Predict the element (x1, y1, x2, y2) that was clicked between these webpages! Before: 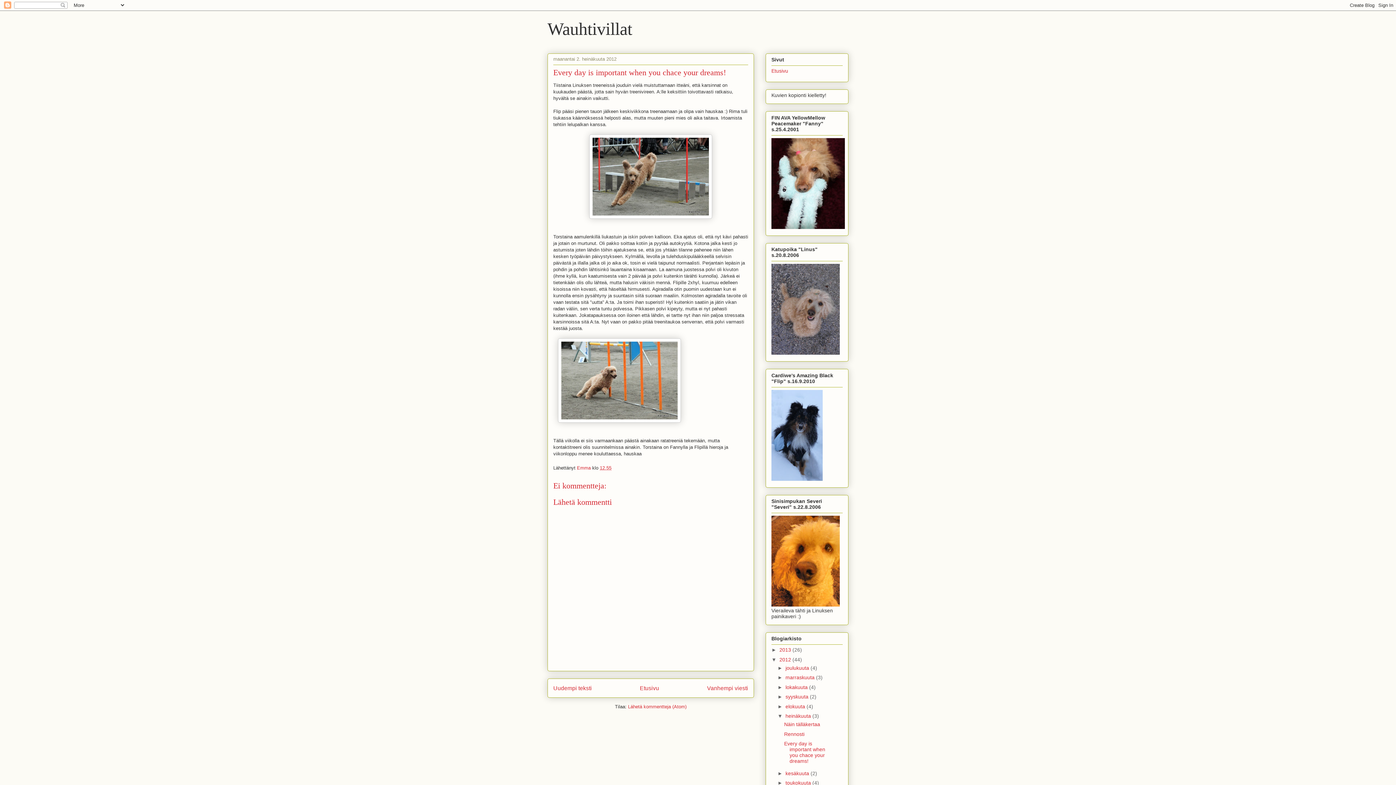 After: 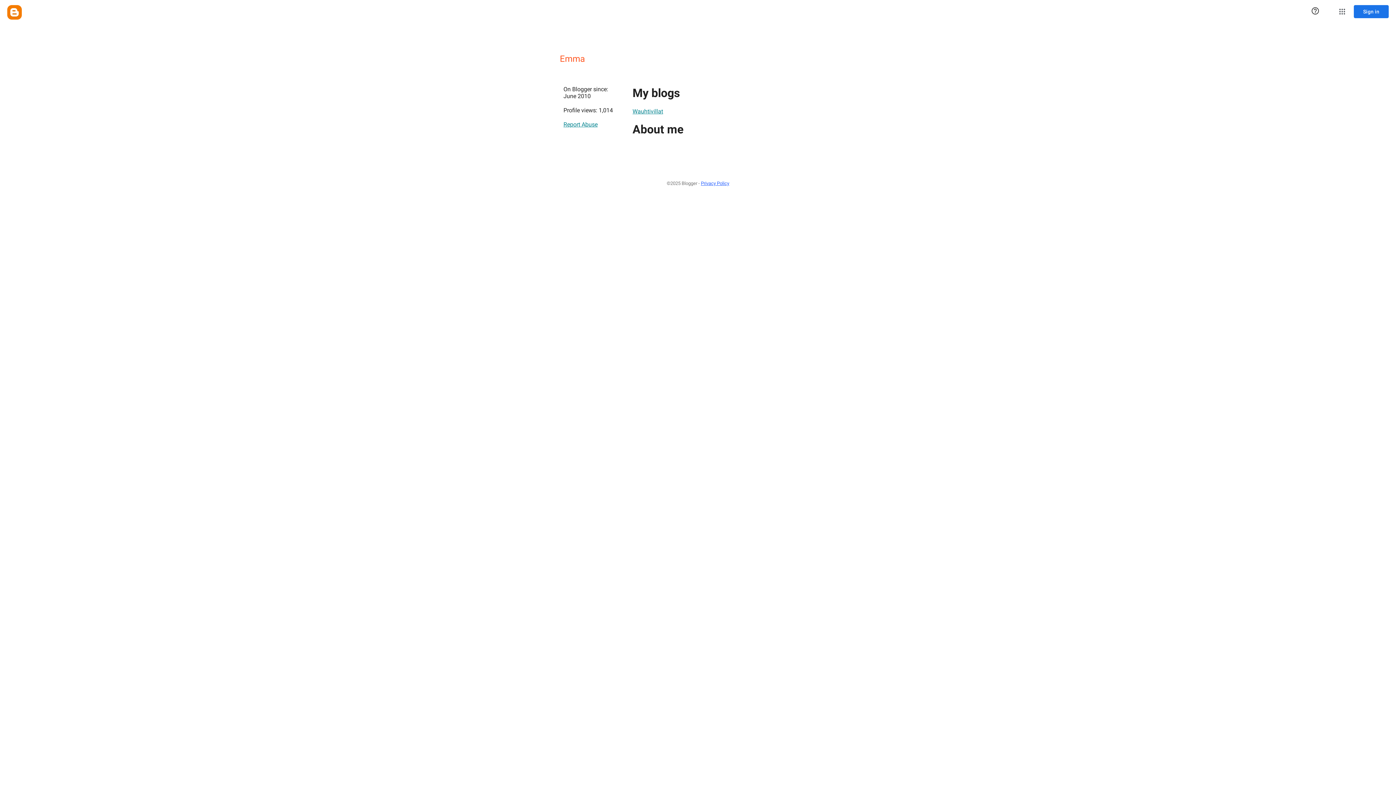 Action: label: Emma  bbox: (577, 465, 592, 470)